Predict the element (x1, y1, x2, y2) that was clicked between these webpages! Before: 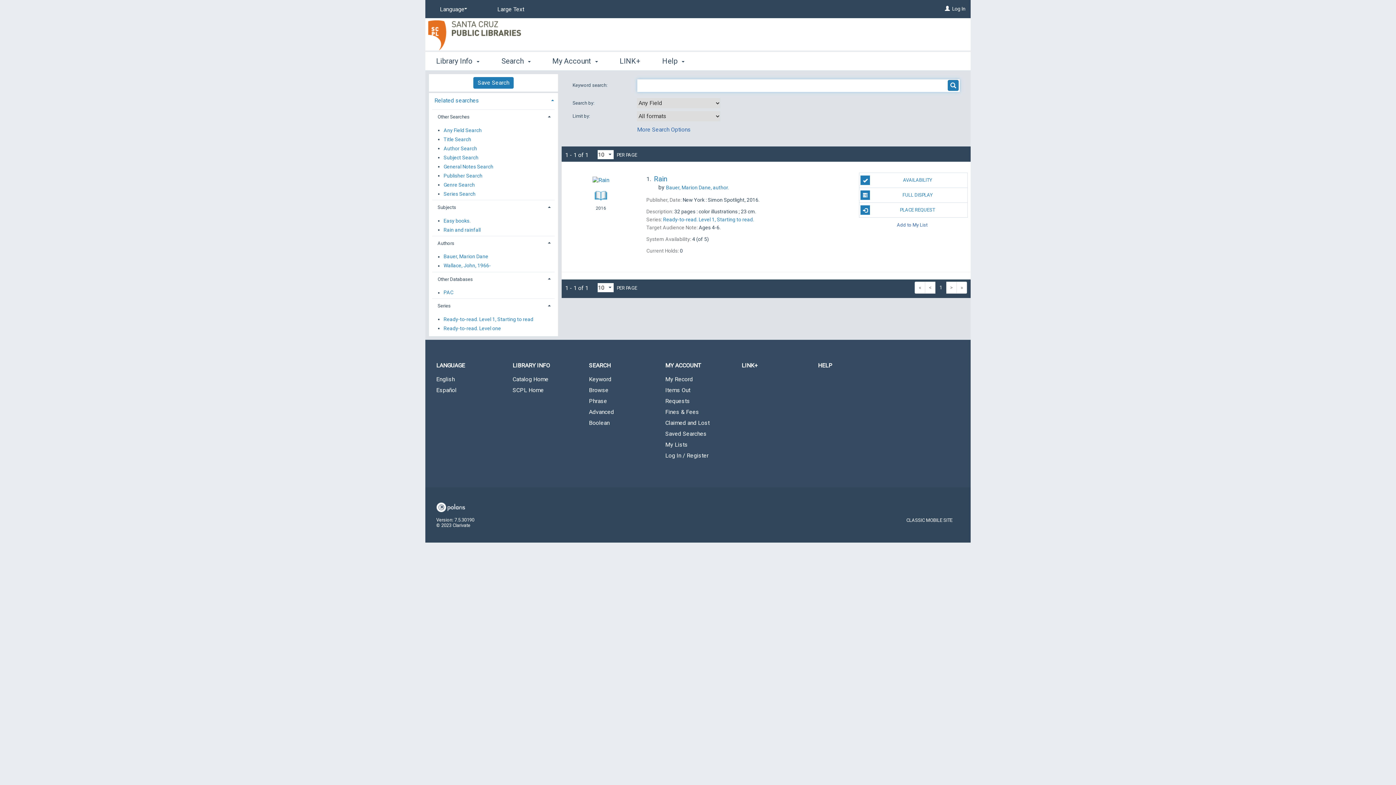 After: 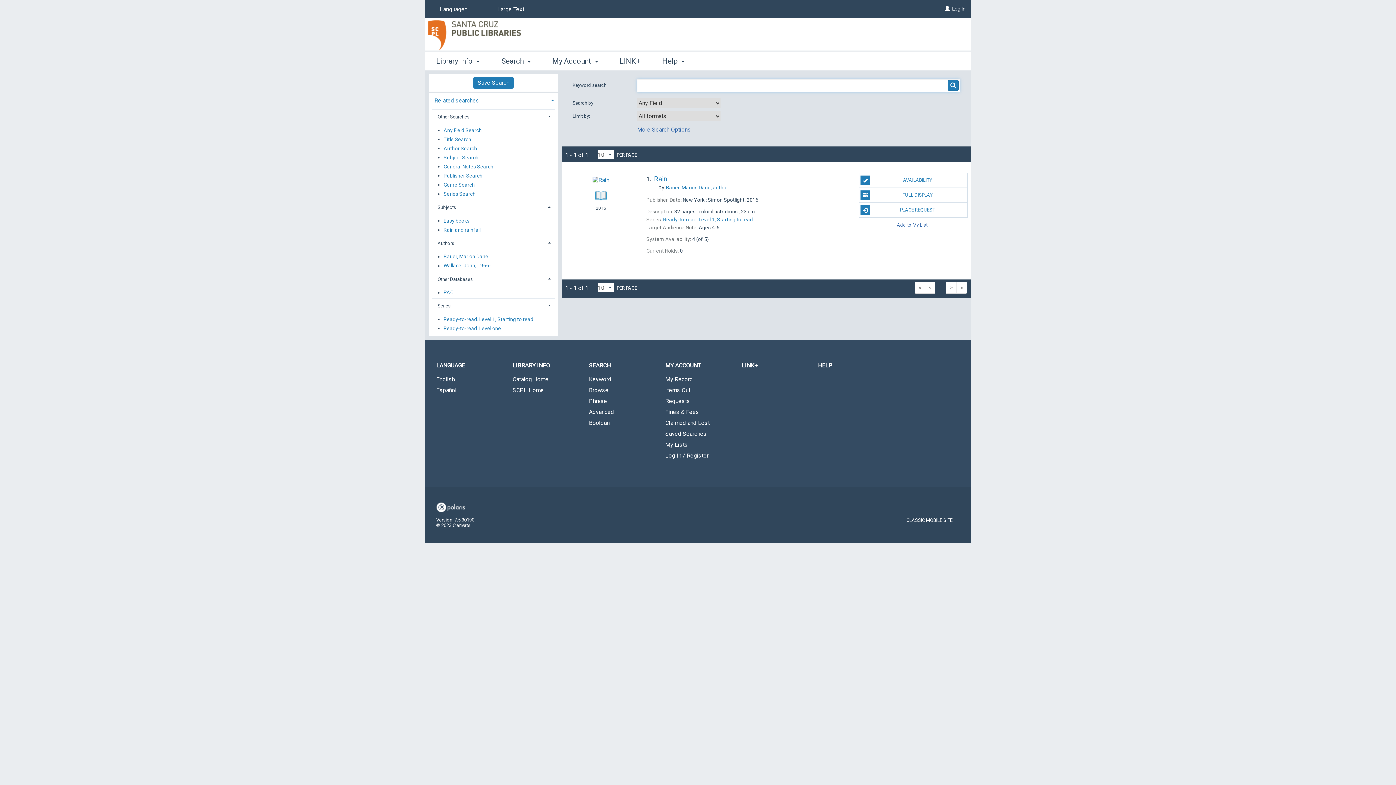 Action: bbox: (443, 288, 453, 297) label: PAC